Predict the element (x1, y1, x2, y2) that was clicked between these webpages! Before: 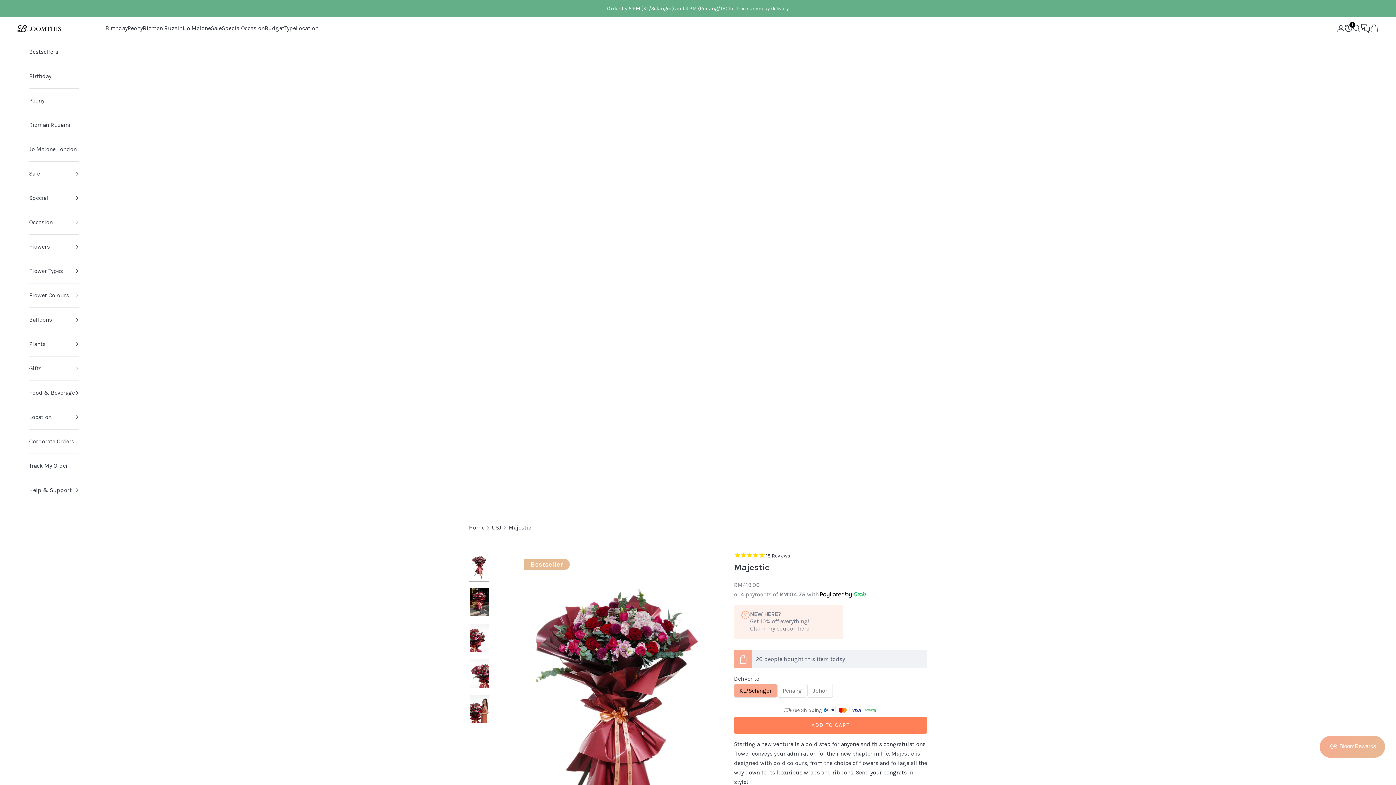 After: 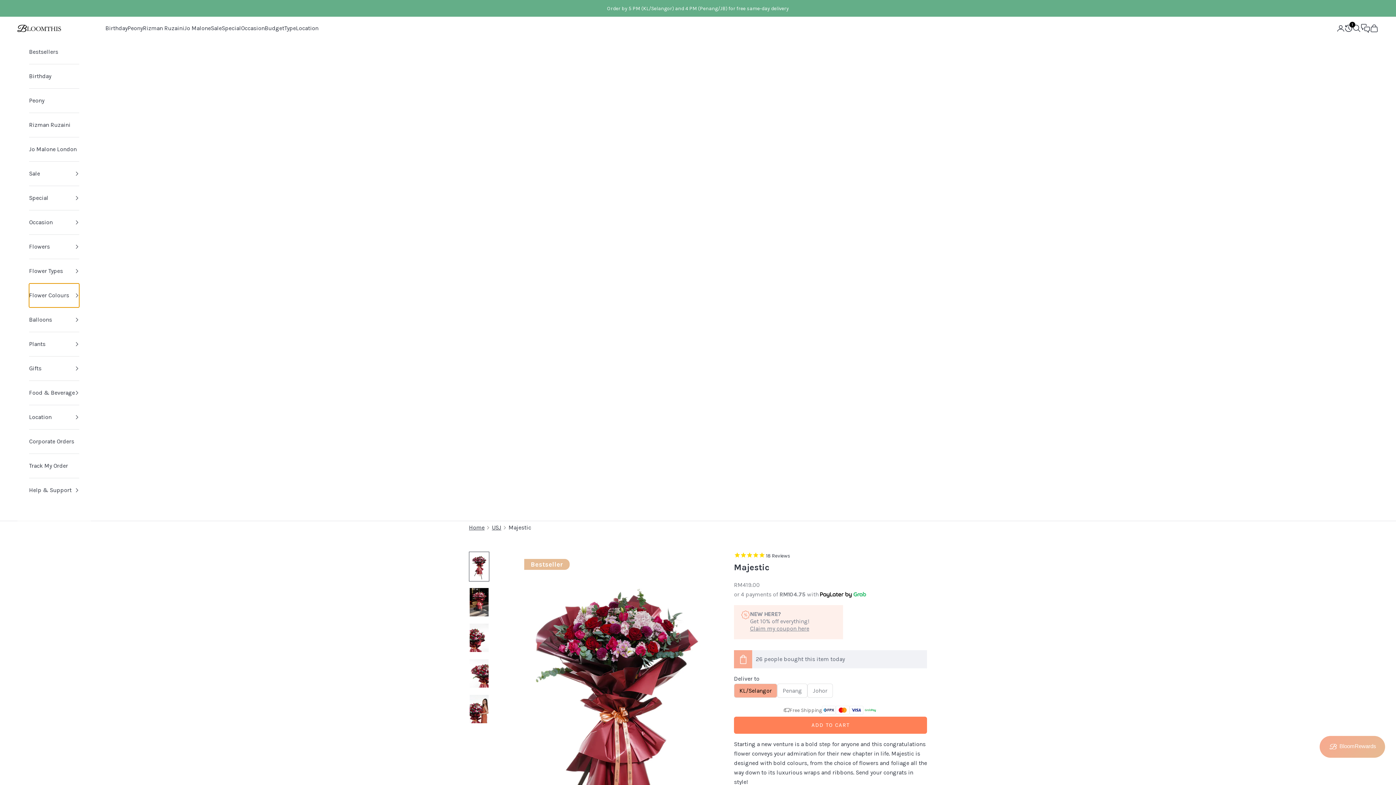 Action: label: Flower Colours bbox: (29, 283, 79, 307)